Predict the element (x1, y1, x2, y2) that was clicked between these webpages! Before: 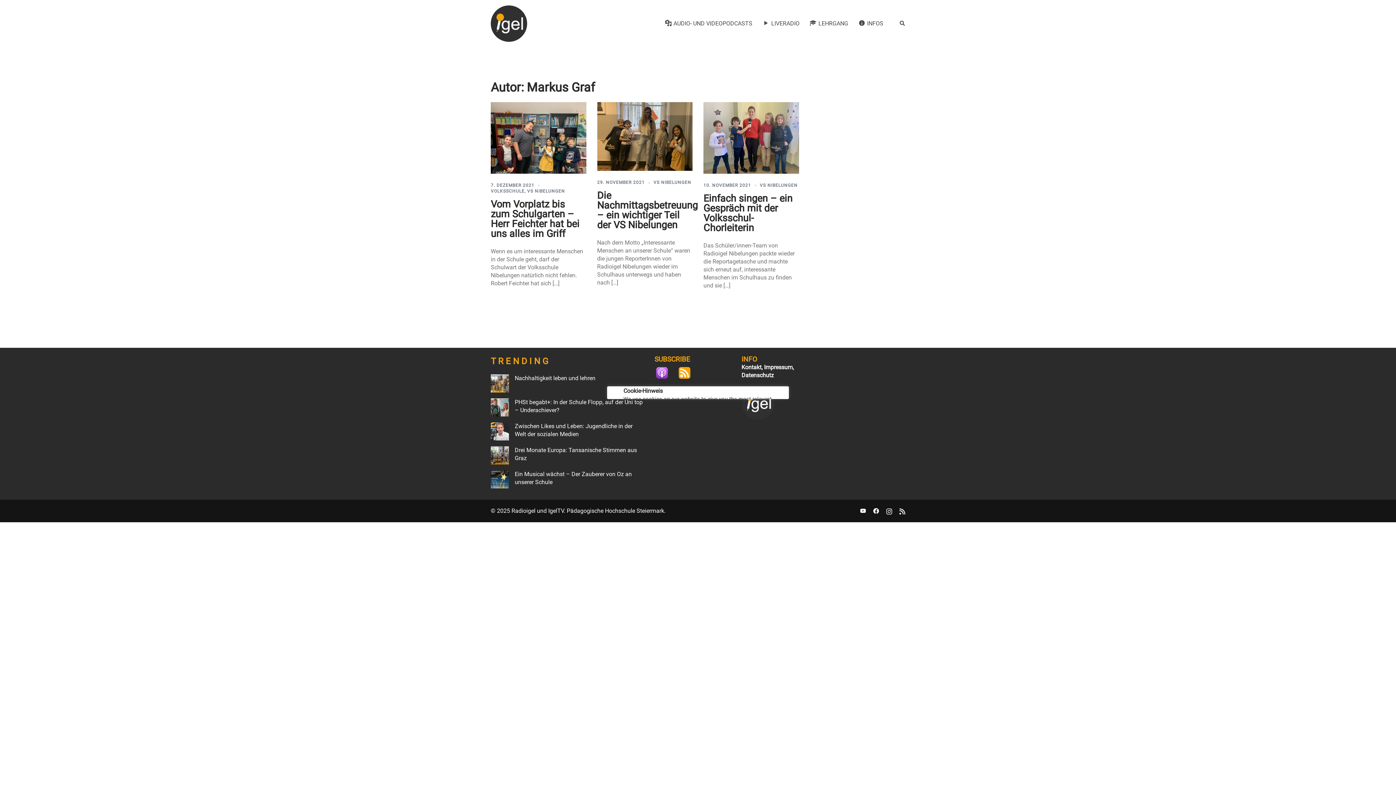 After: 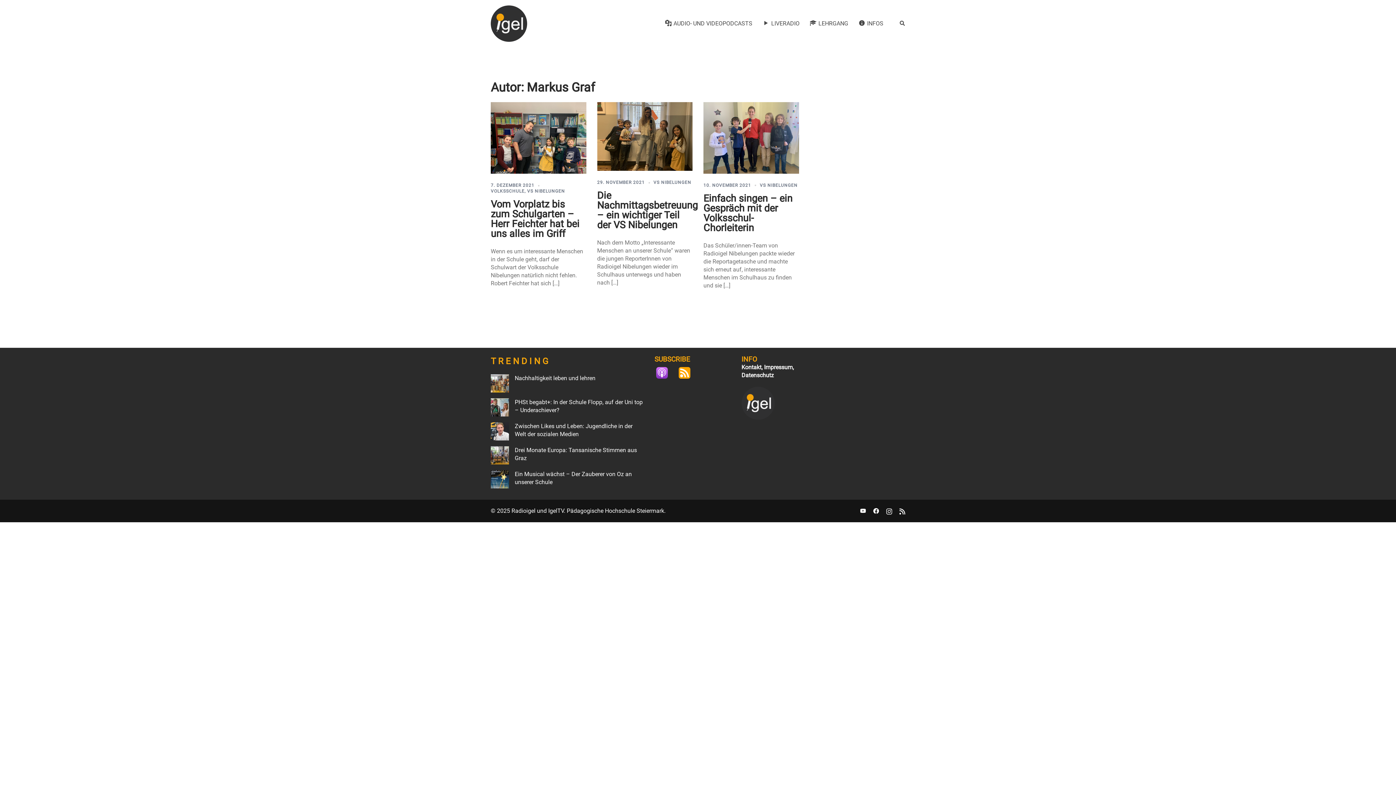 Action: bbox: (860, 507, 866, 514) label: youtube link, opens in a new tab